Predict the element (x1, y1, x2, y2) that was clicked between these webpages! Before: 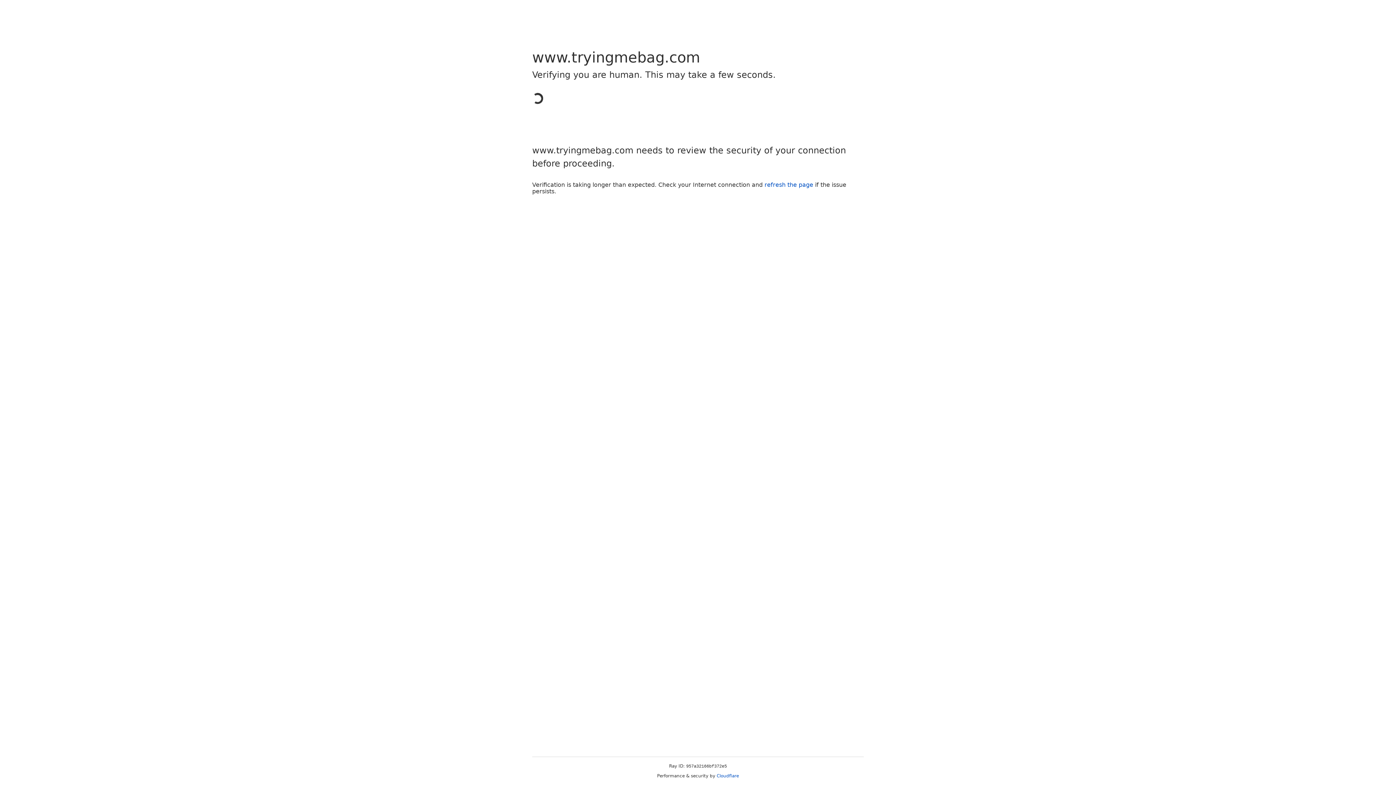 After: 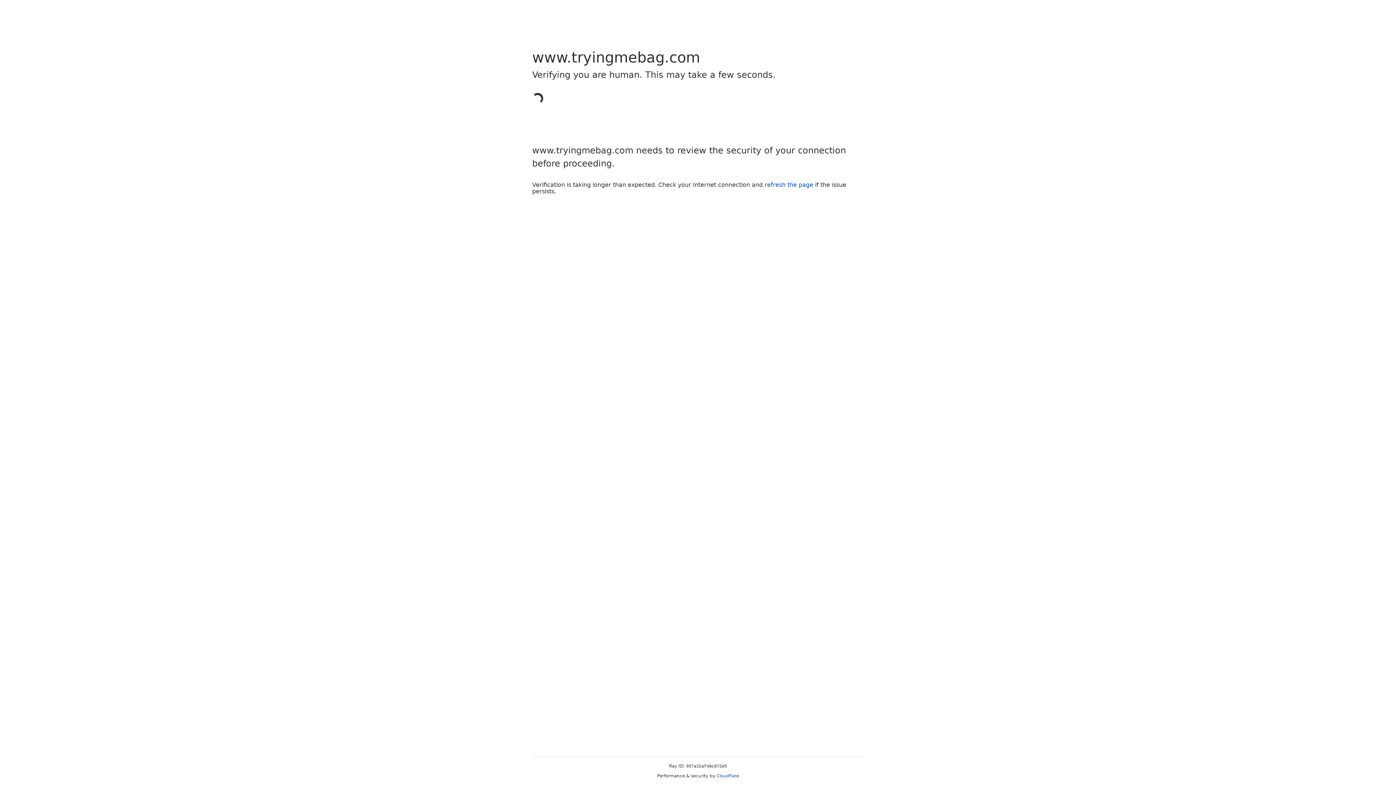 Action: bbox: (716, 773, 739, 778) label: Cloudflare